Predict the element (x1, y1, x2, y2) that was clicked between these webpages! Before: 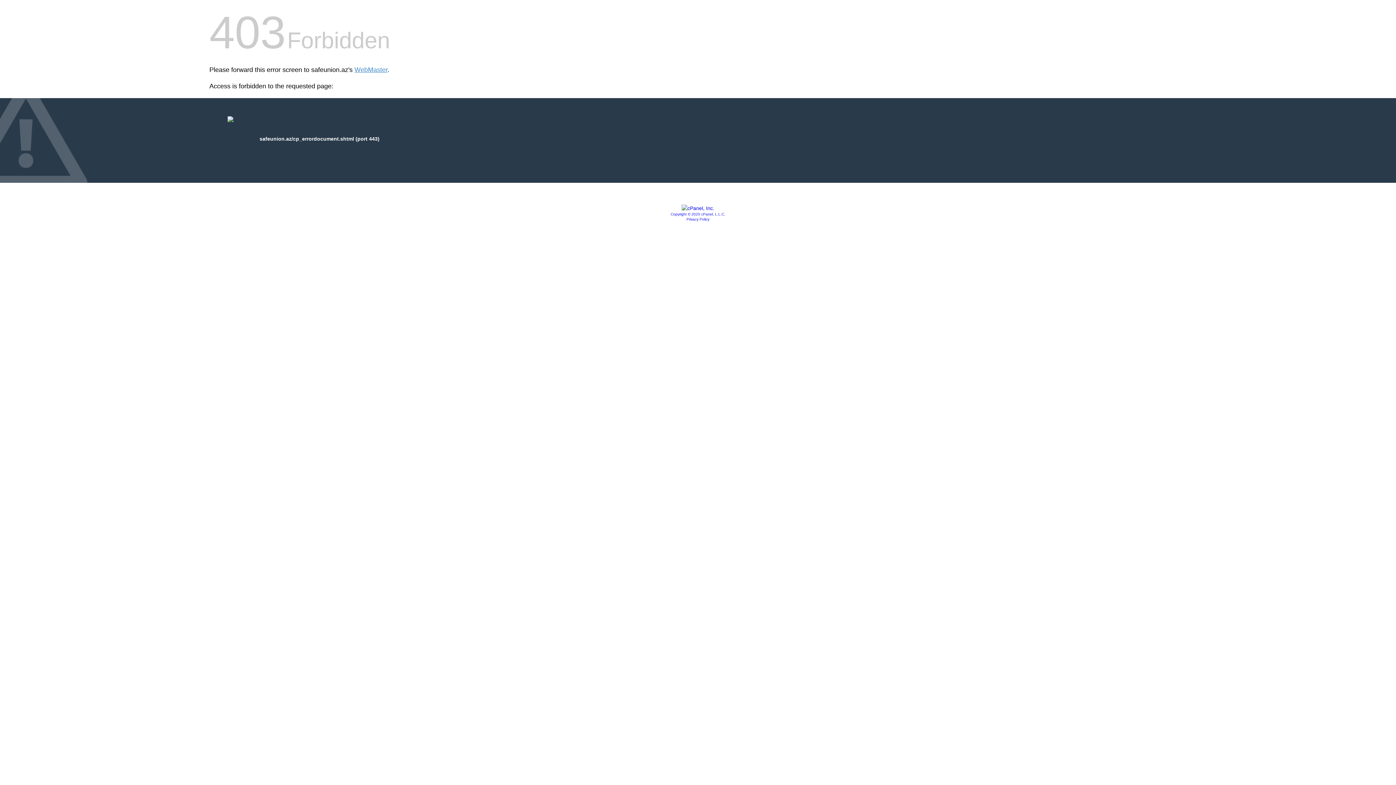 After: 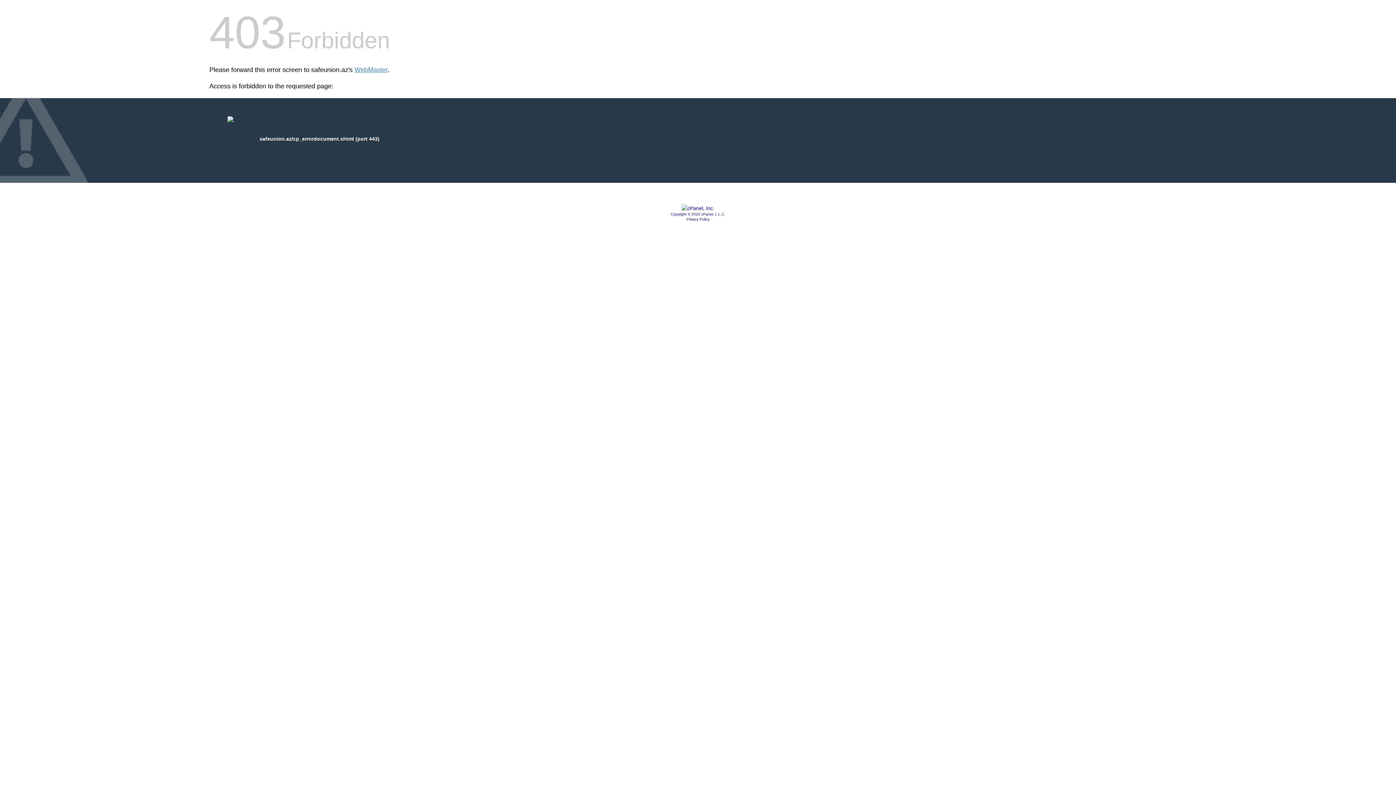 Action: label: Privacy Policy bbox: (686, 217, 709, 221)